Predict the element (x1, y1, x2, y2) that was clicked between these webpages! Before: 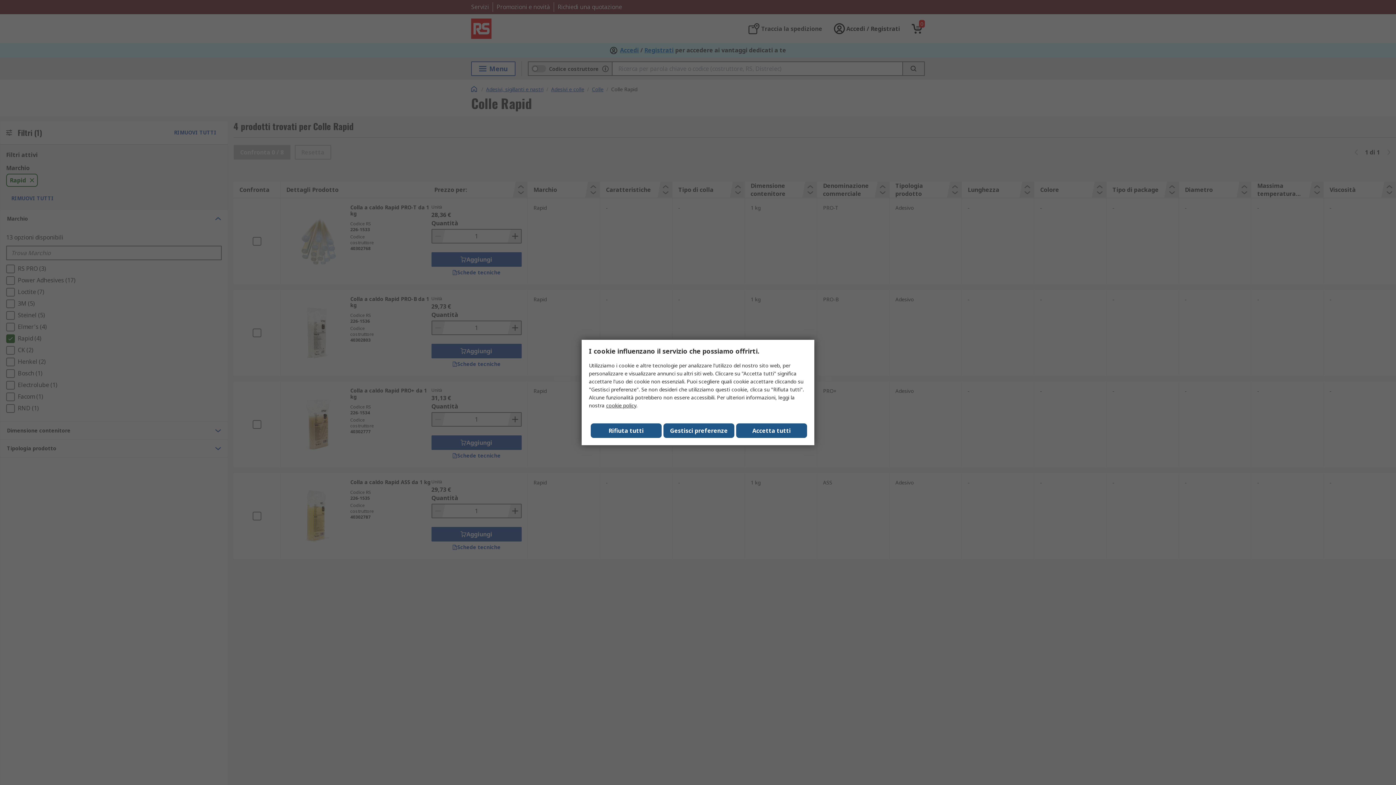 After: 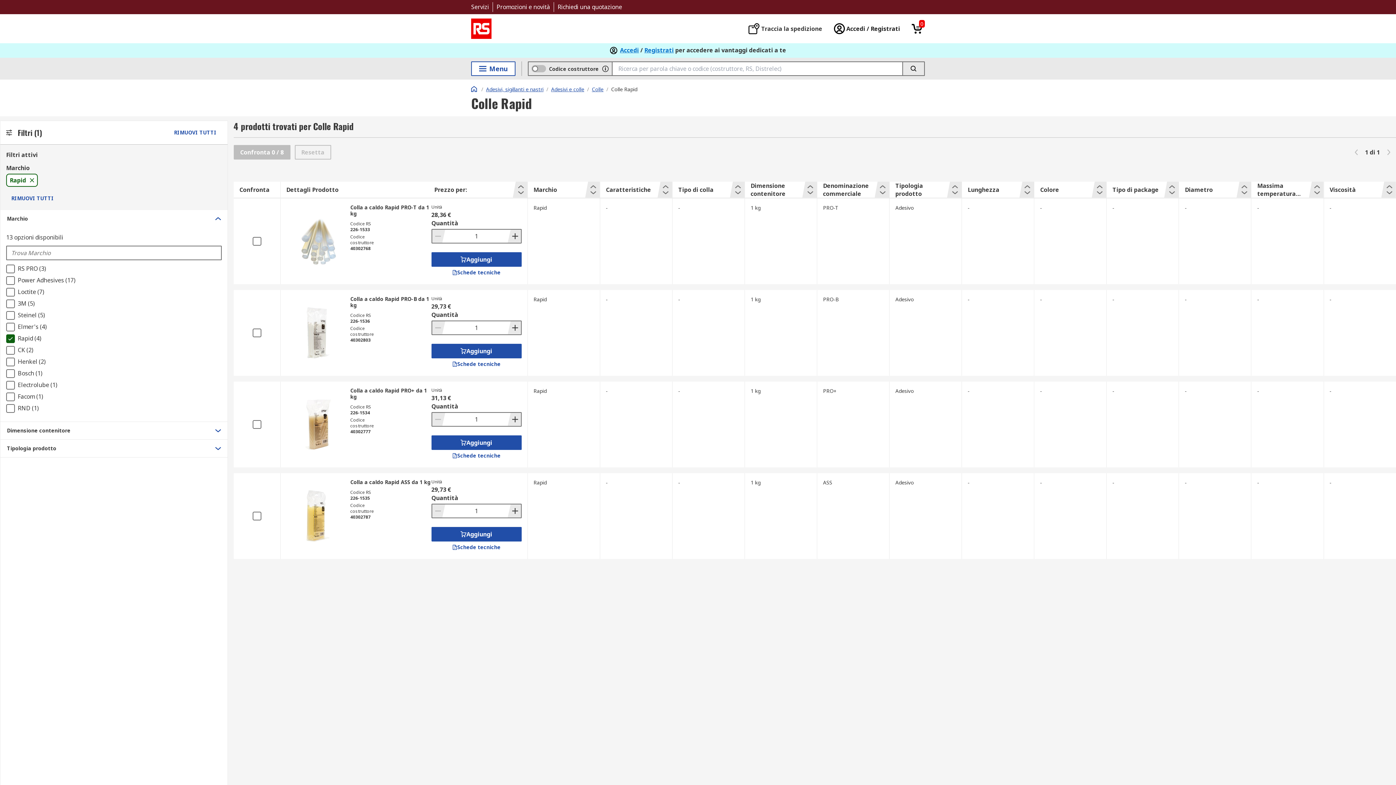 Action: bbox: (590, 423, 661, 438) label: Rifiuta tutti